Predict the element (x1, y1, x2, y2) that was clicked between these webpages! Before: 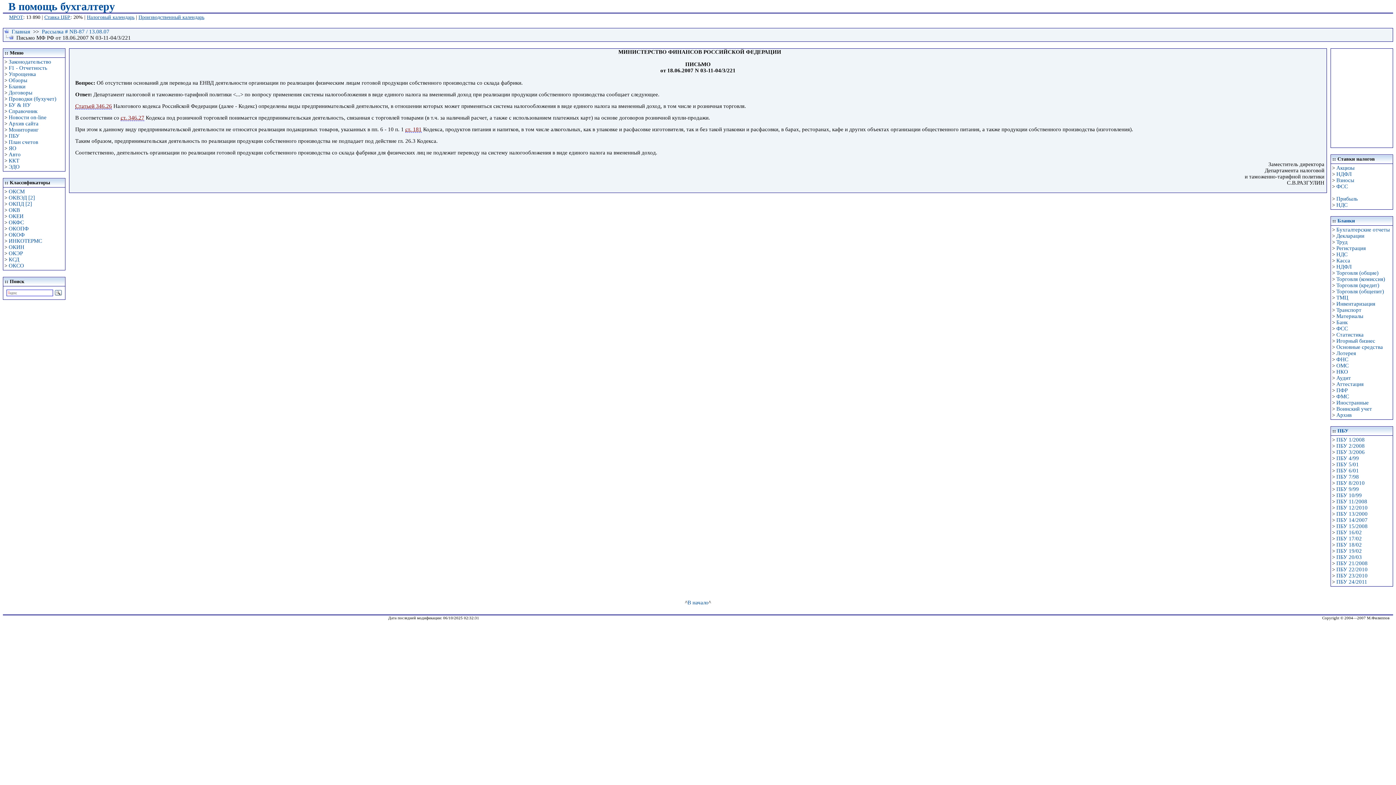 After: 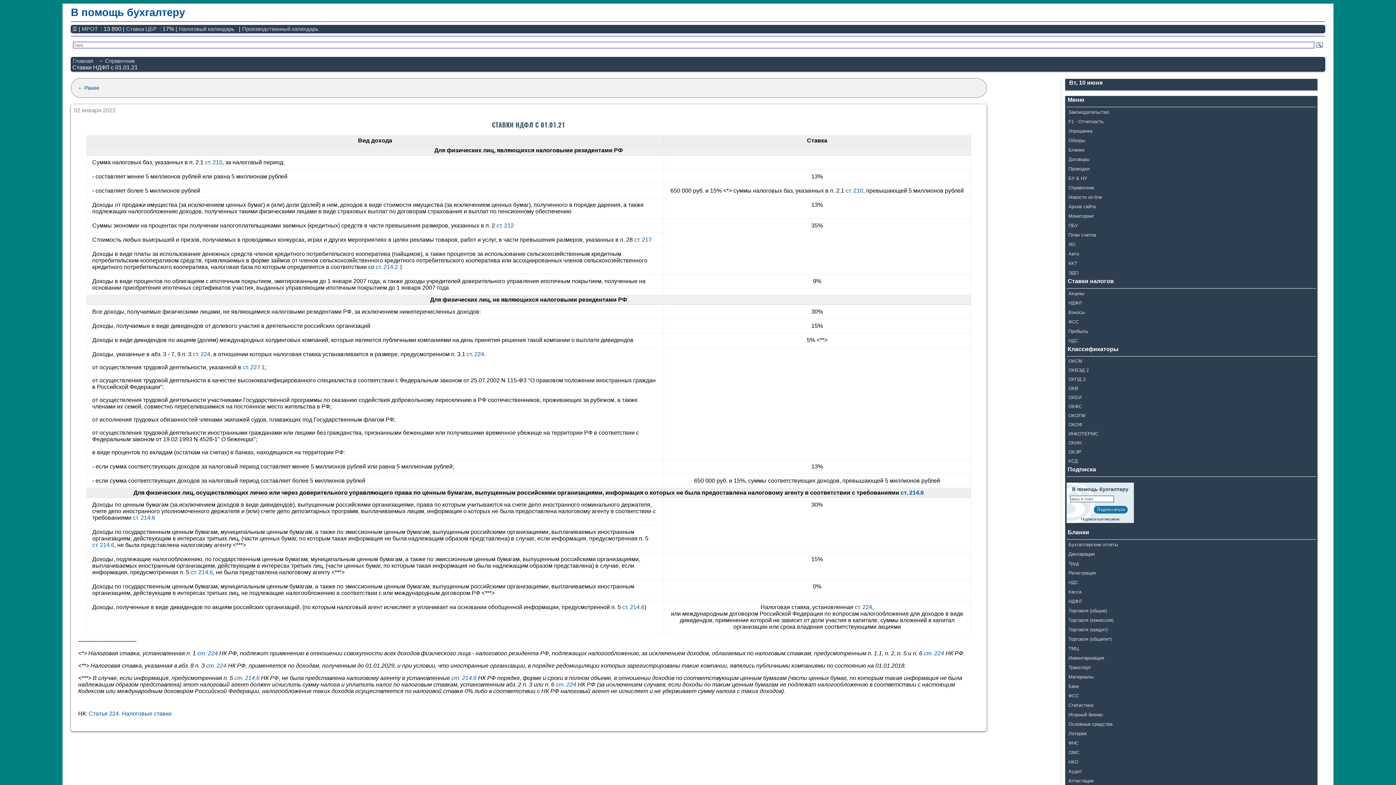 Action: label: НДФЛ bbox: (1336, 171, 1352, 177)